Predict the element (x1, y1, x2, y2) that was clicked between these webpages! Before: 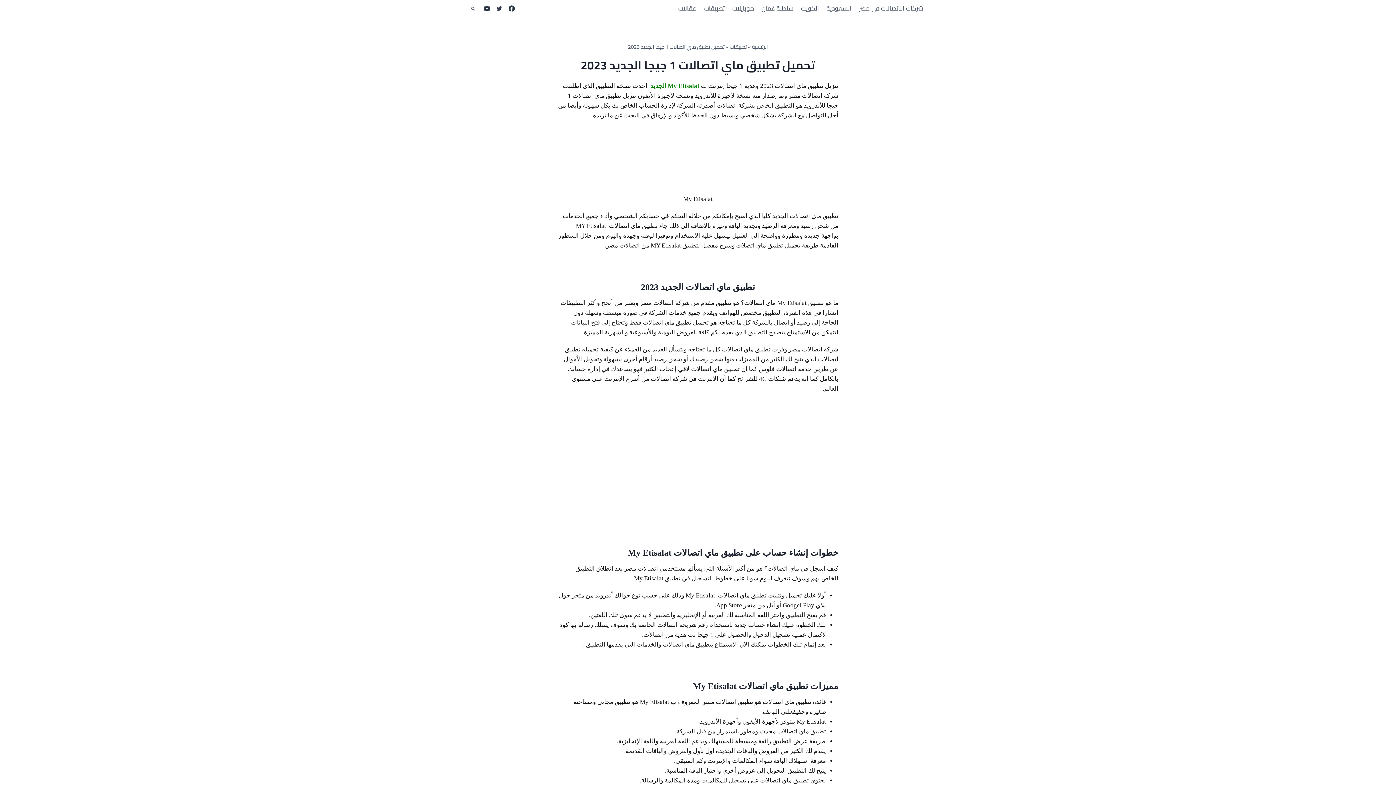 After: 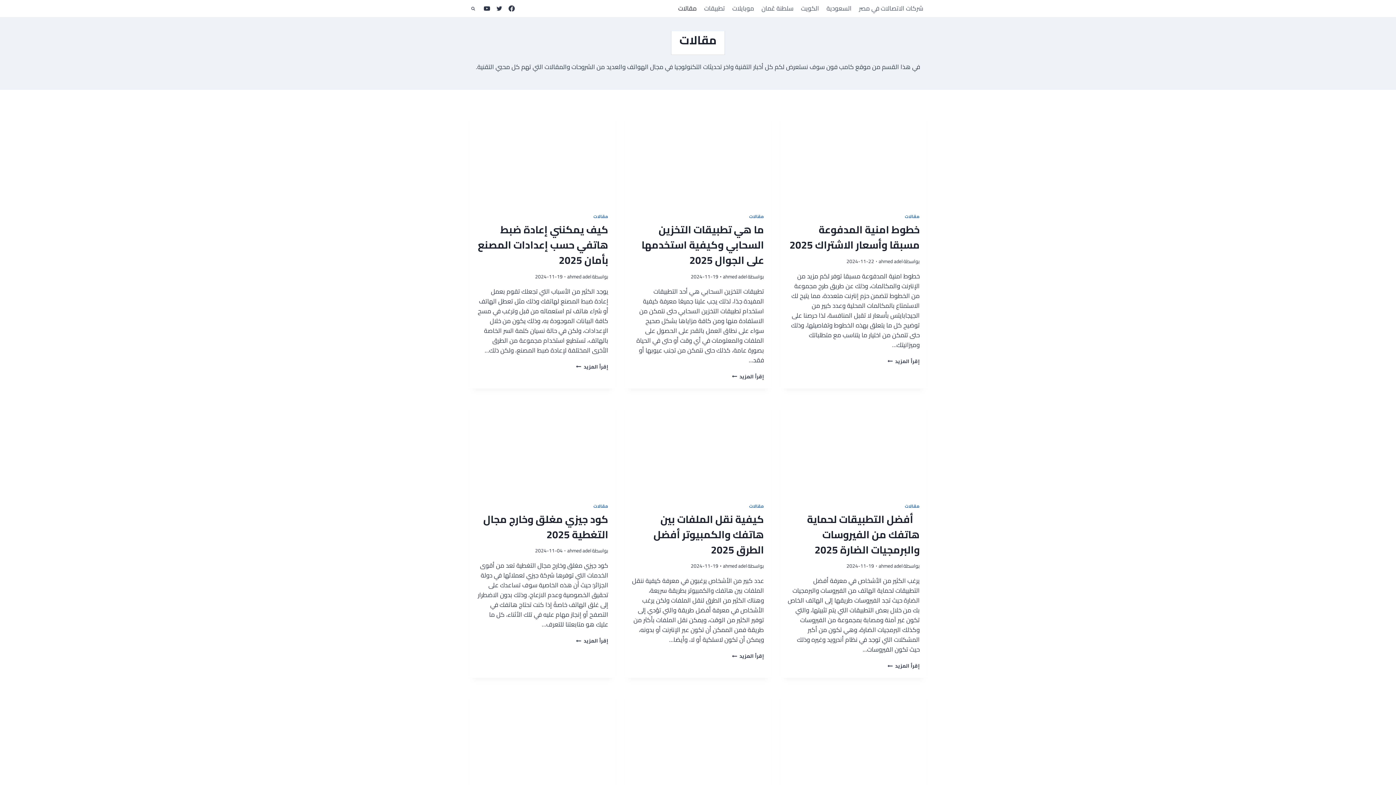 Action: label: مقالات bbox: (674, 0, 700, 17)